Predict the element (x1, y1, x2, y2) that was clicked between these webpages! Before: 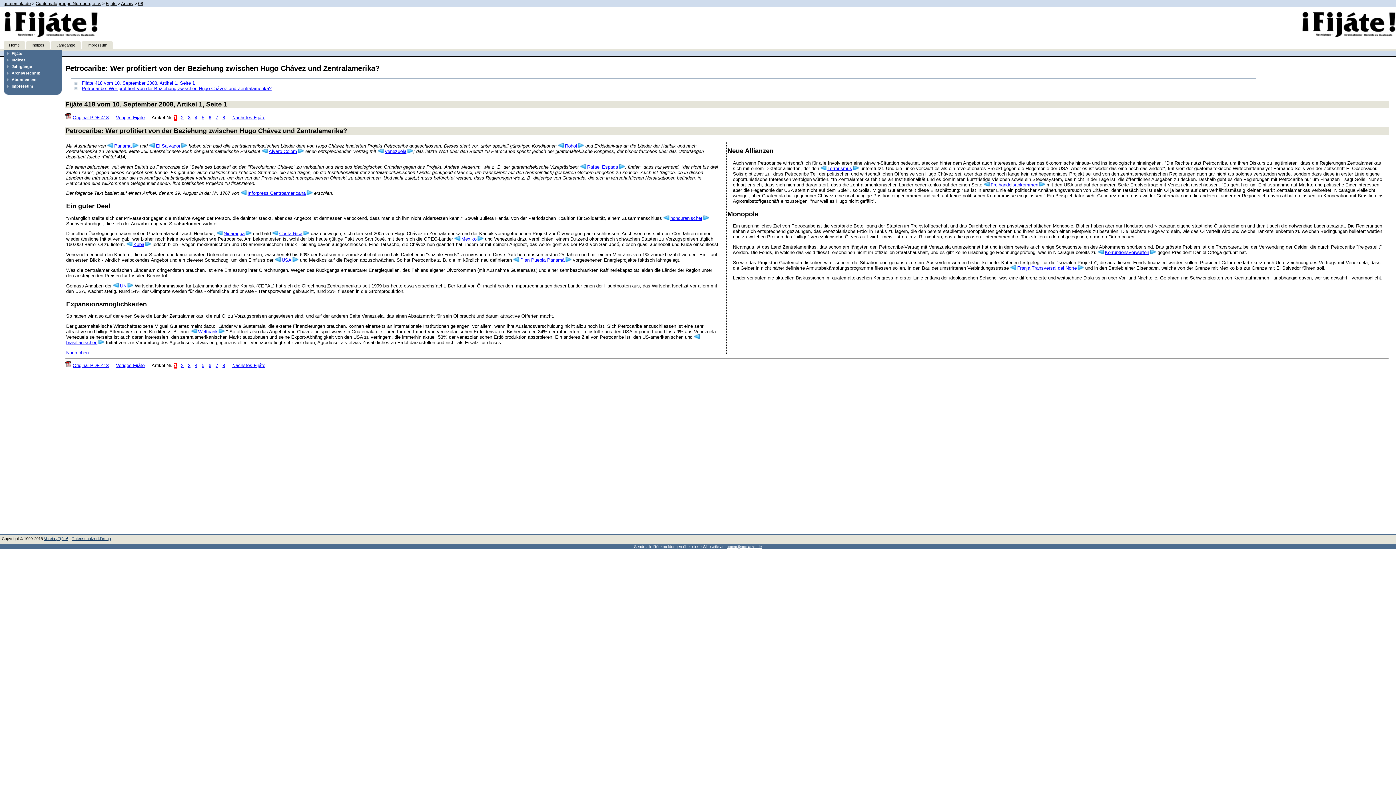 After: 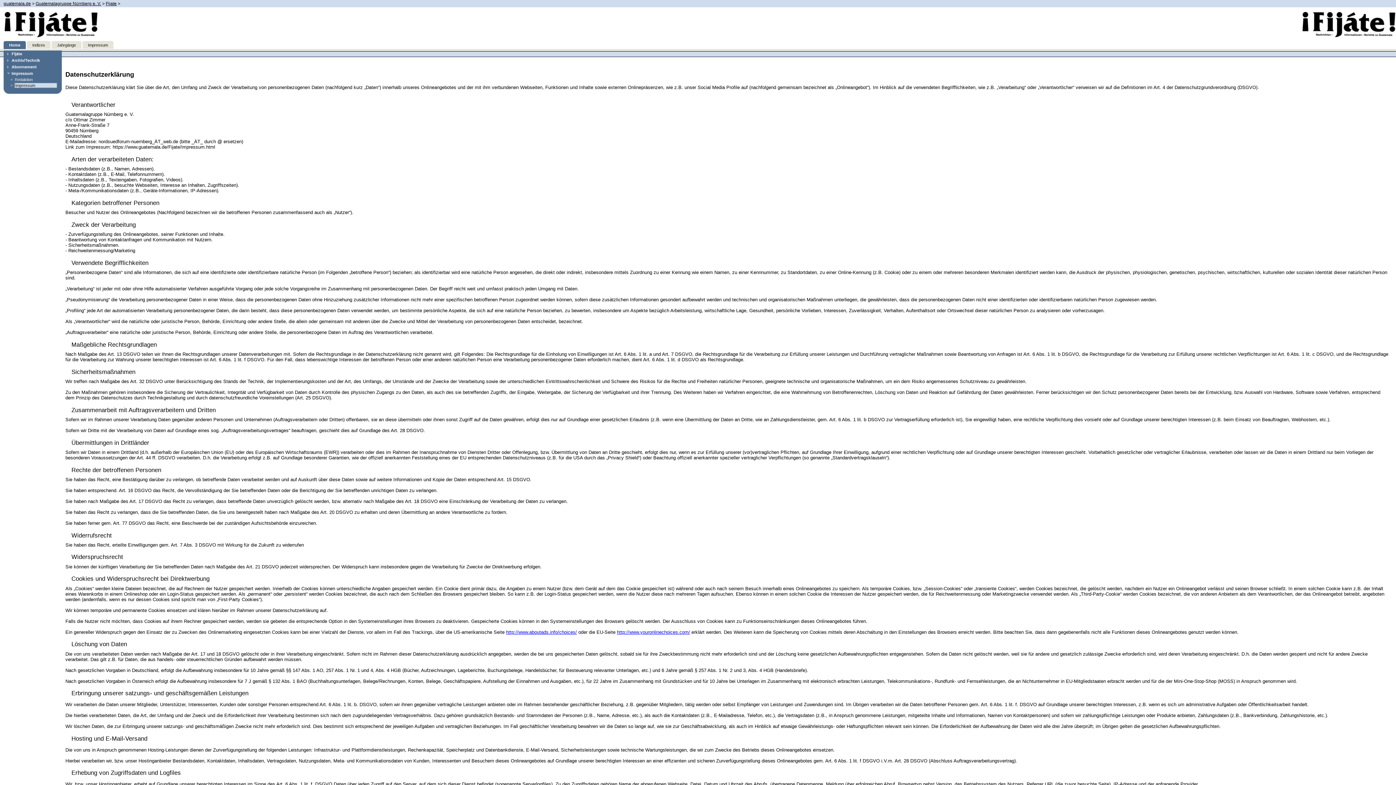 Action: bbox: (71, 536, 110, 541) label: Datenschutzerklärung